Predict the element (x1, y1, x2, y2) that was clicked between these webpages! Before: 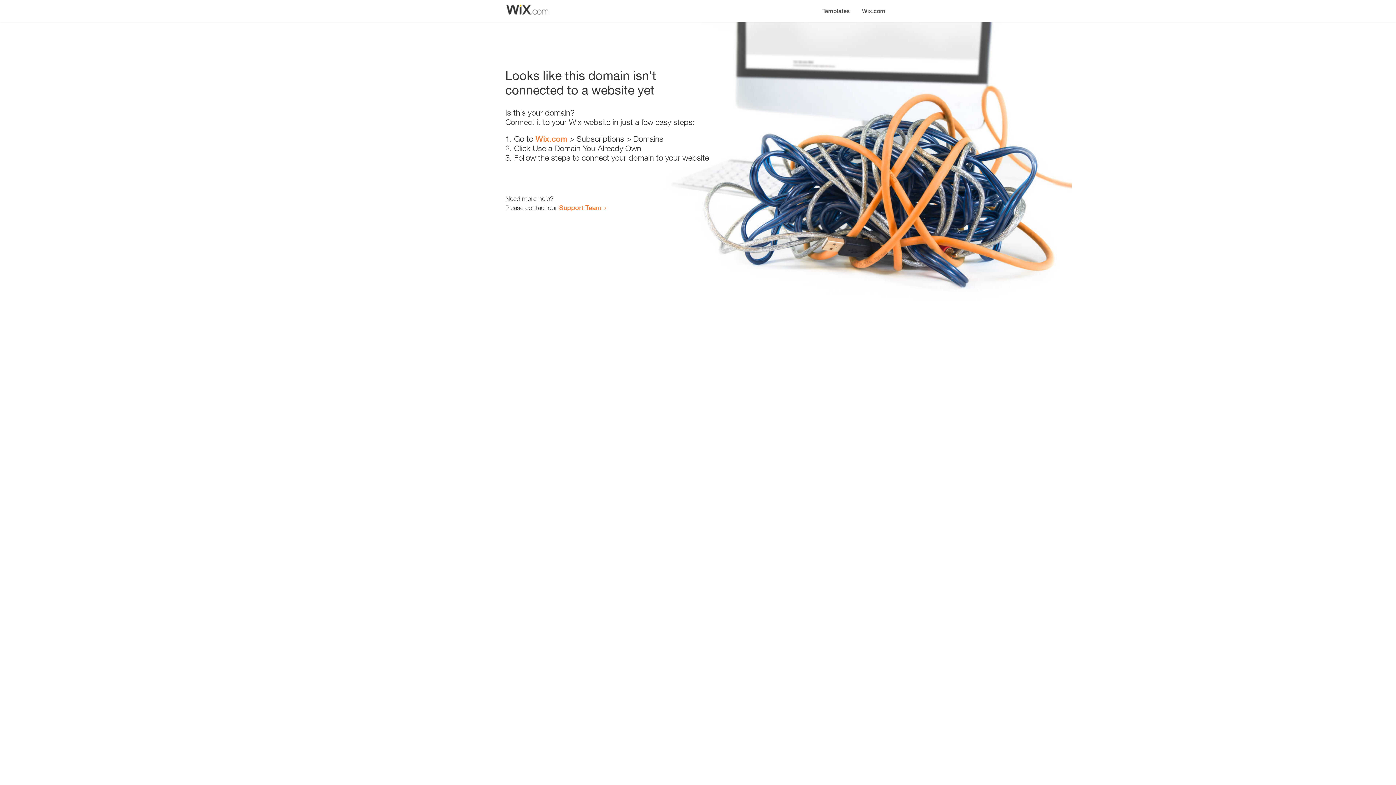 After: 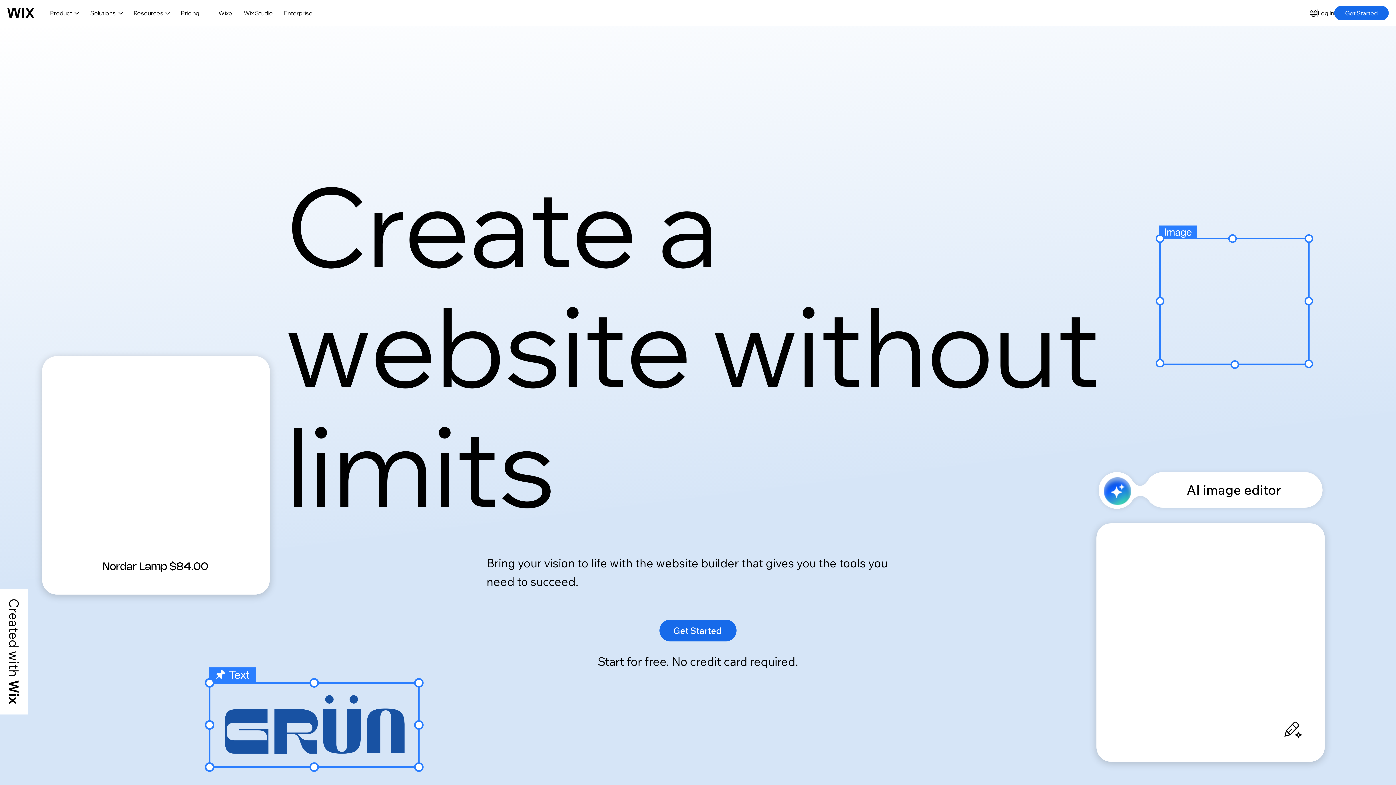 Action: label: Wix.com bbox: (856, 0, 890, 14)